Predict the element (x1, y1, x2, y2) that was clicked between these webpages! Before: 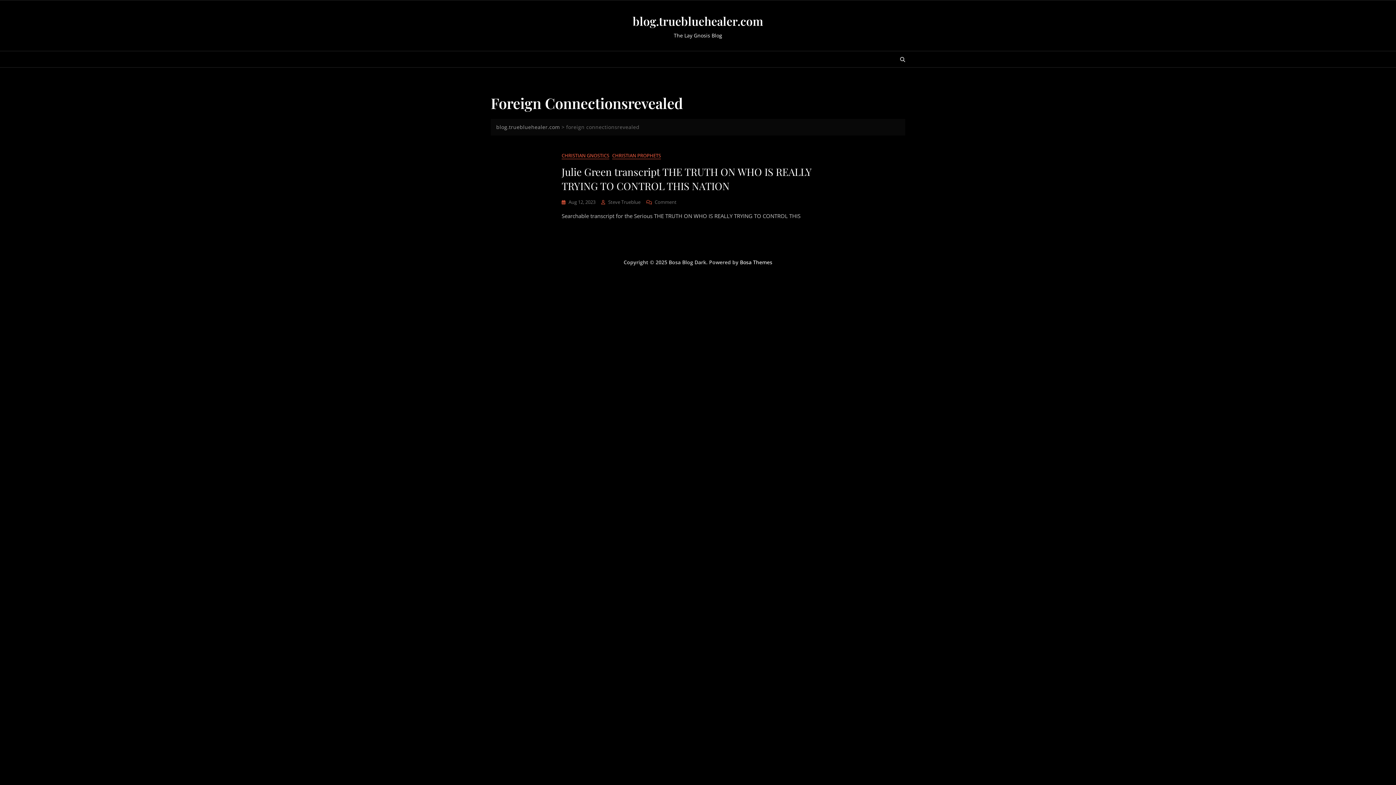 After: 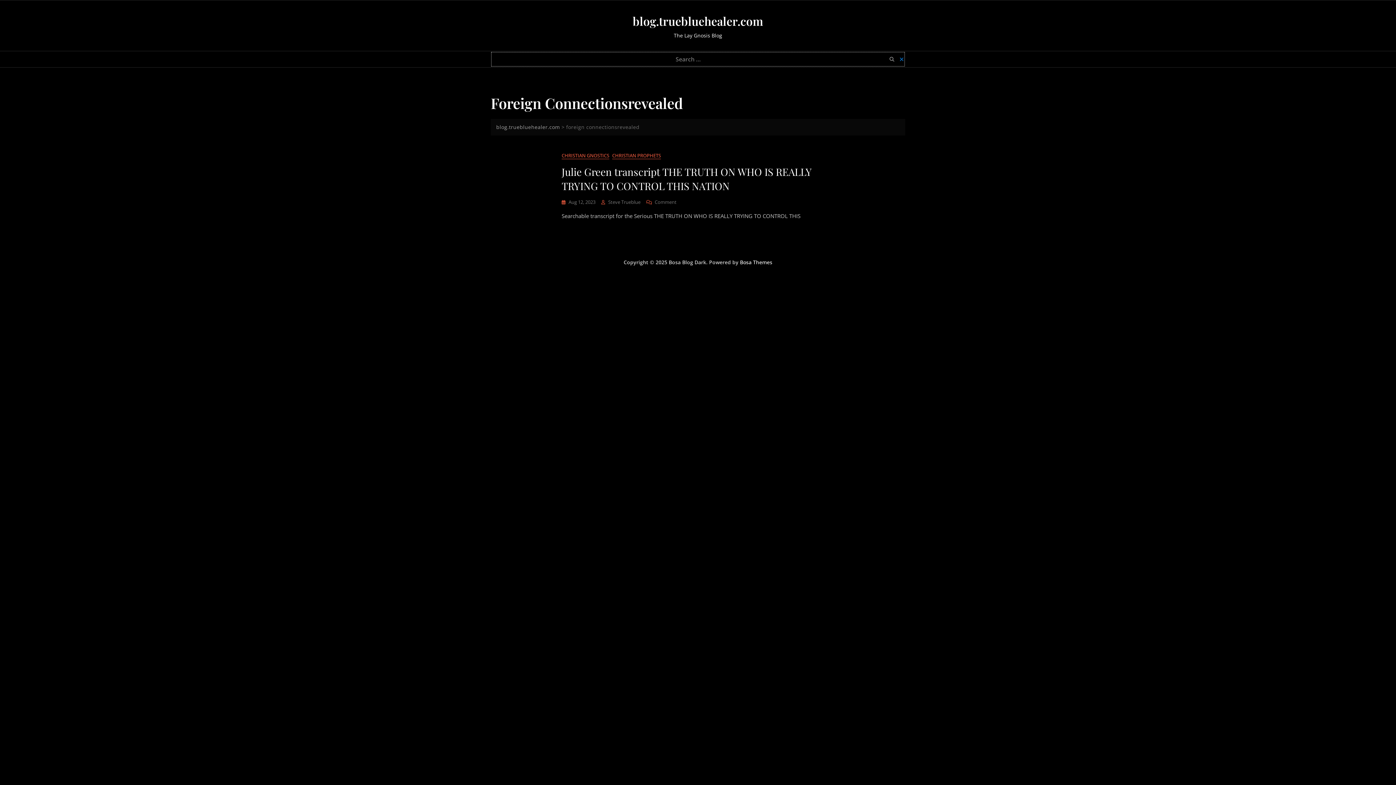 Action: bbox: (900, 56, 905, 62)